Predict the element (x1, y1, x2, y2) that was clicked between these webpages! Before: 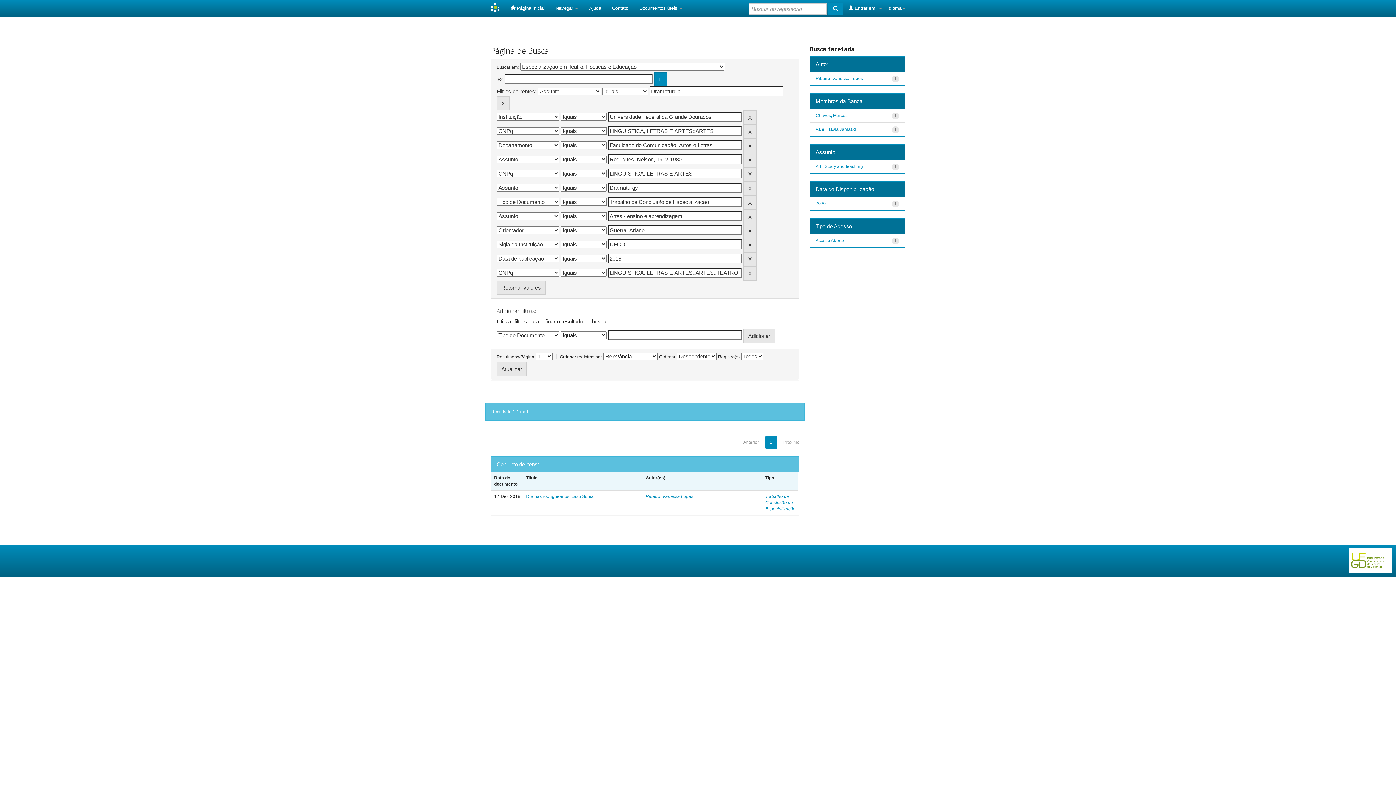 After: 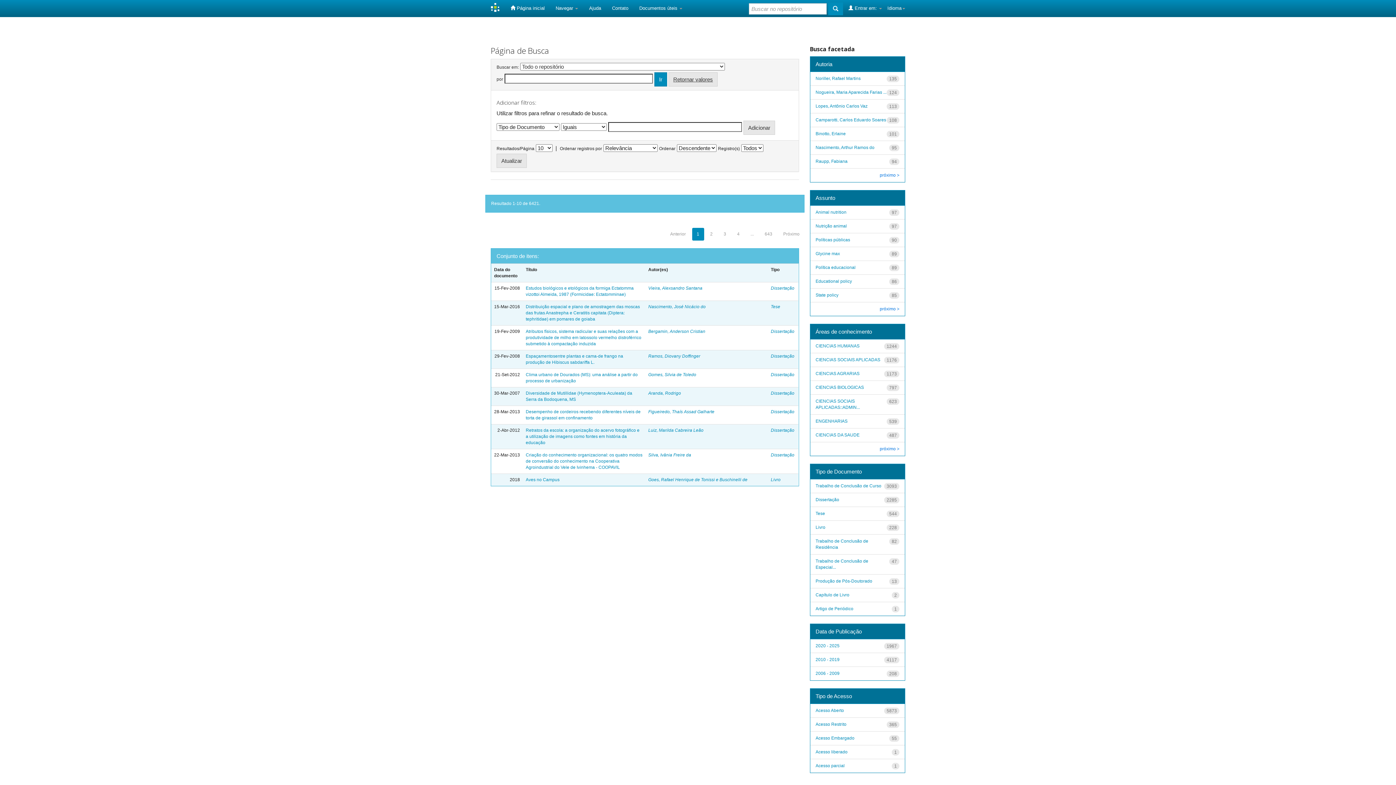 Action: bbox: (828, 2, 843, 15)